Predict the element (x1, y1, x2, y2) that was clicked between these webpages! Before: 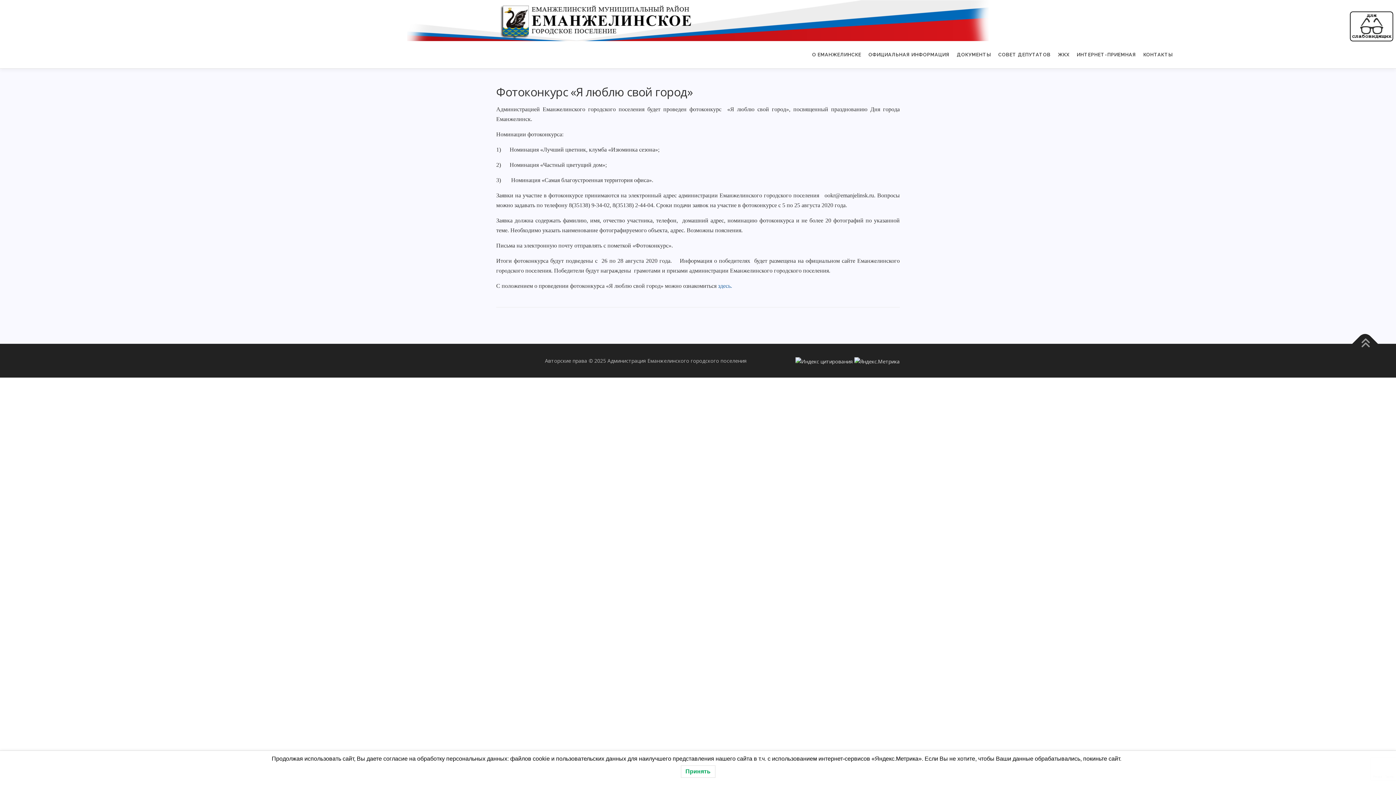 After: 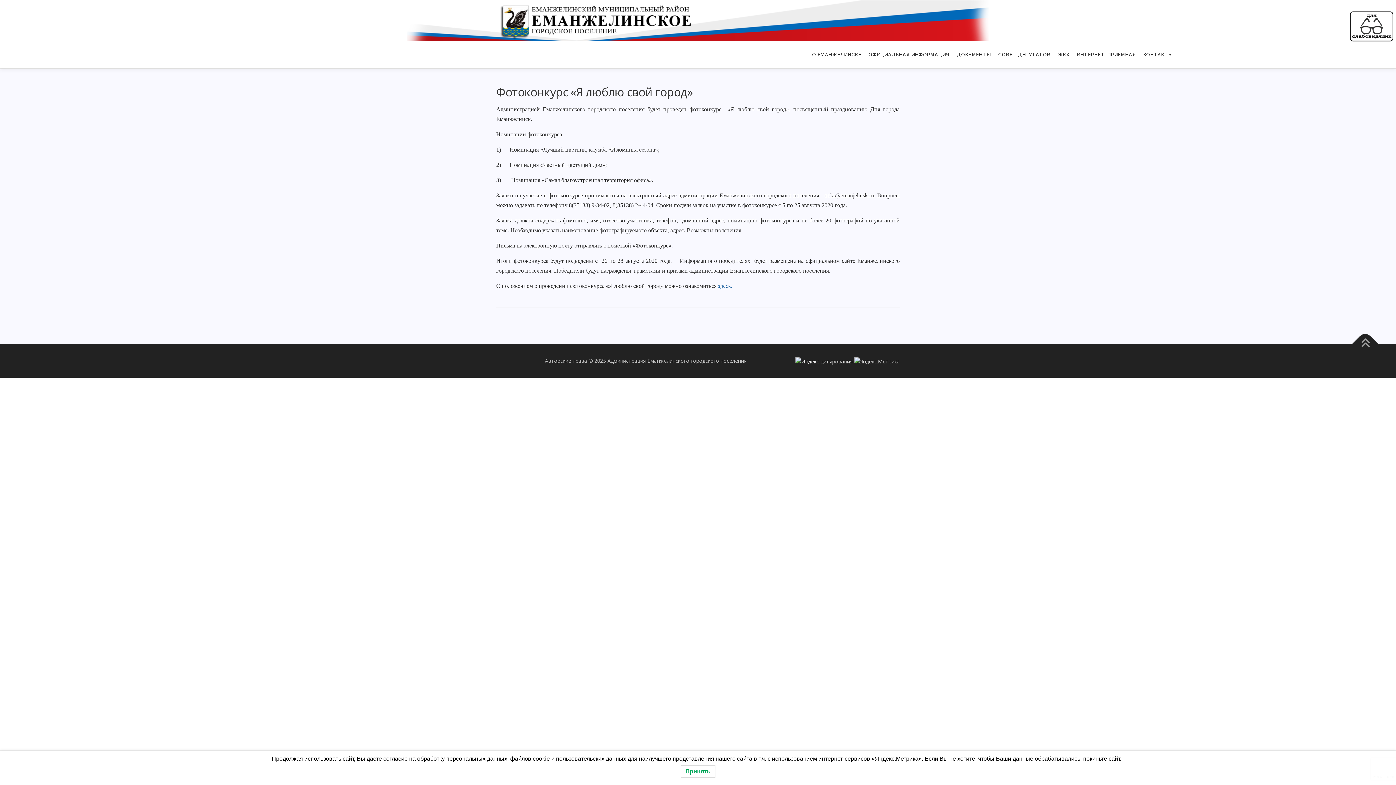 Action: bbox: (854, 357, 900, 364)